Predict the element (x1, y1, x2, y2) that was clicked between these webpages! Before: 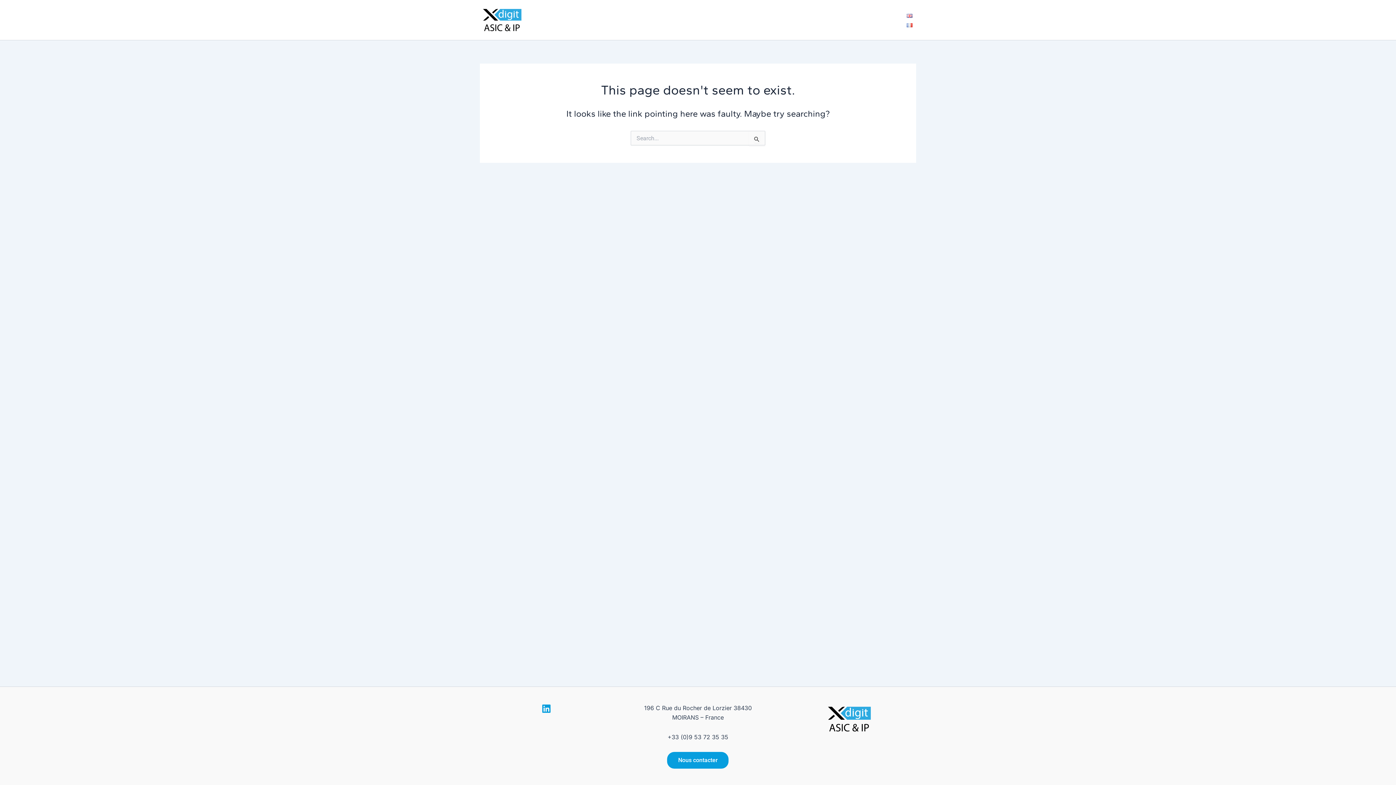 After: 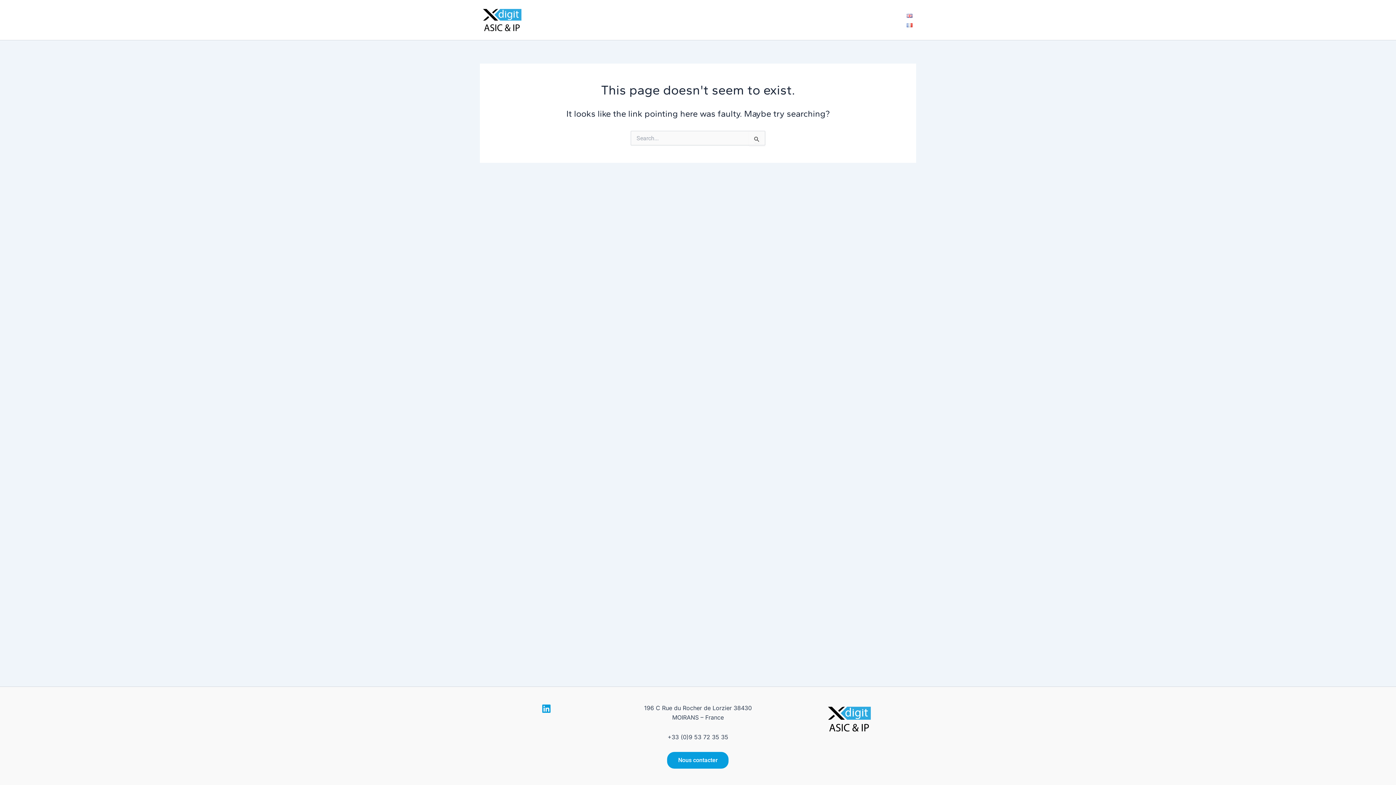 Action: label: LinkedIn bbox: (541, 704, 551, 713)